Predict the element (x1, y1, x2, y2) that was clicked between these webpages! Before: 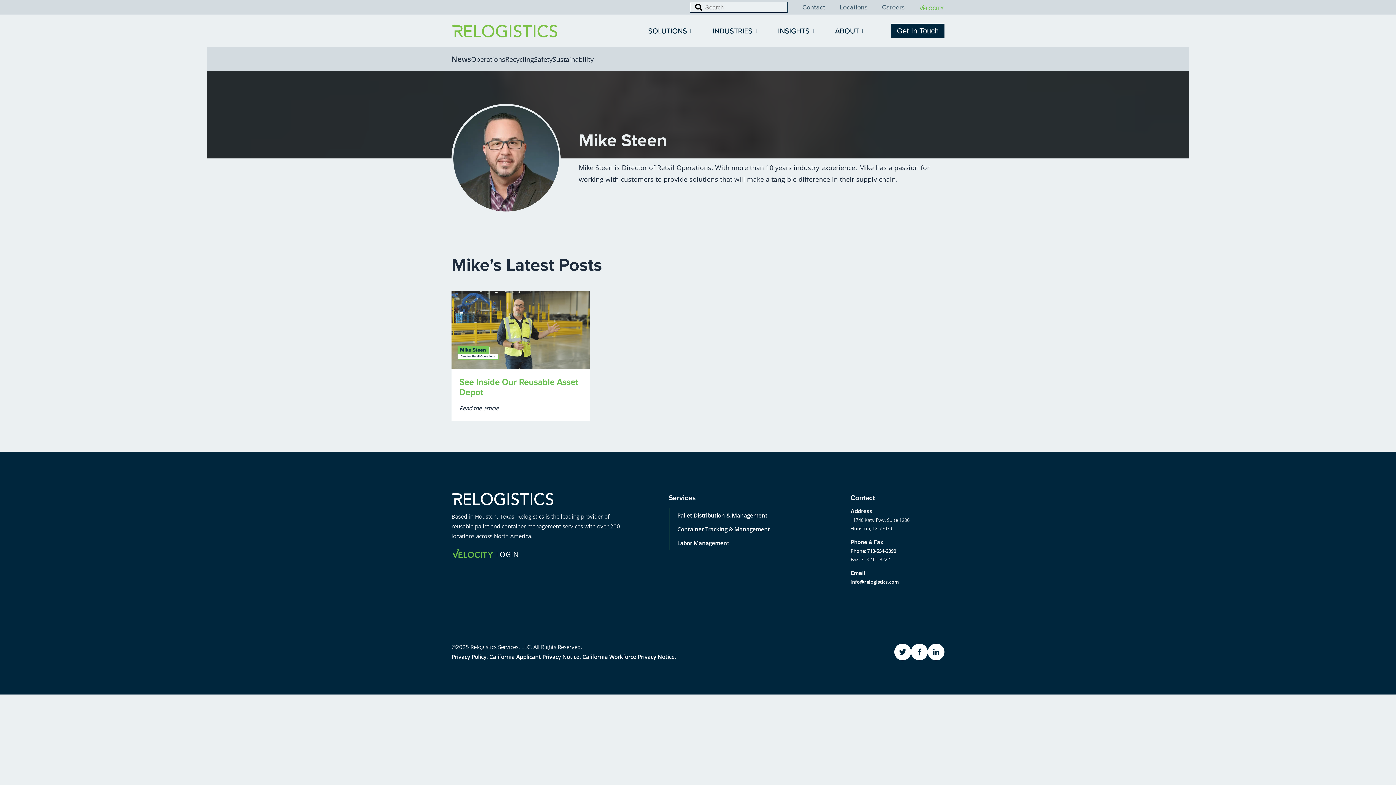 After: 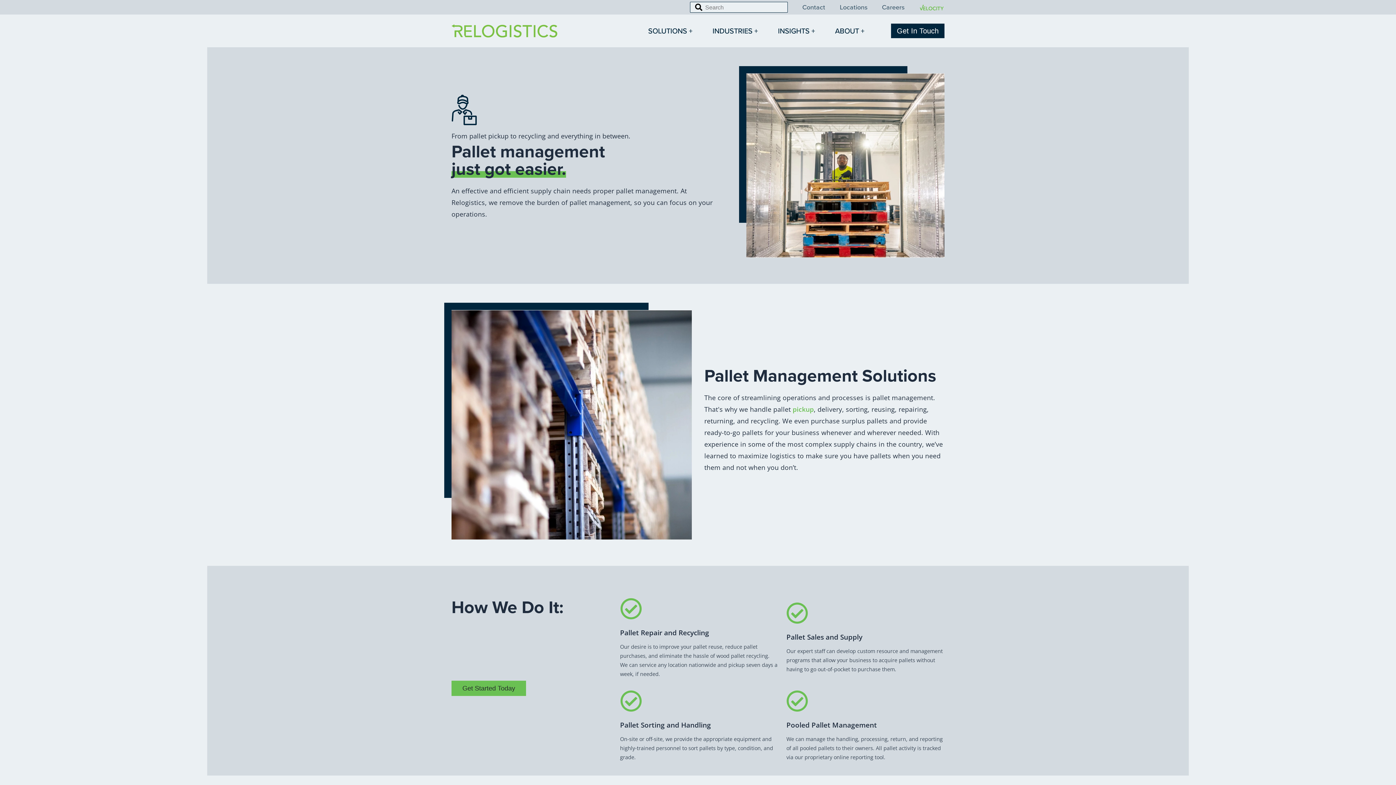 Action: bbox: (668, 508, 776, 522) label: Pallet Distribution & Management